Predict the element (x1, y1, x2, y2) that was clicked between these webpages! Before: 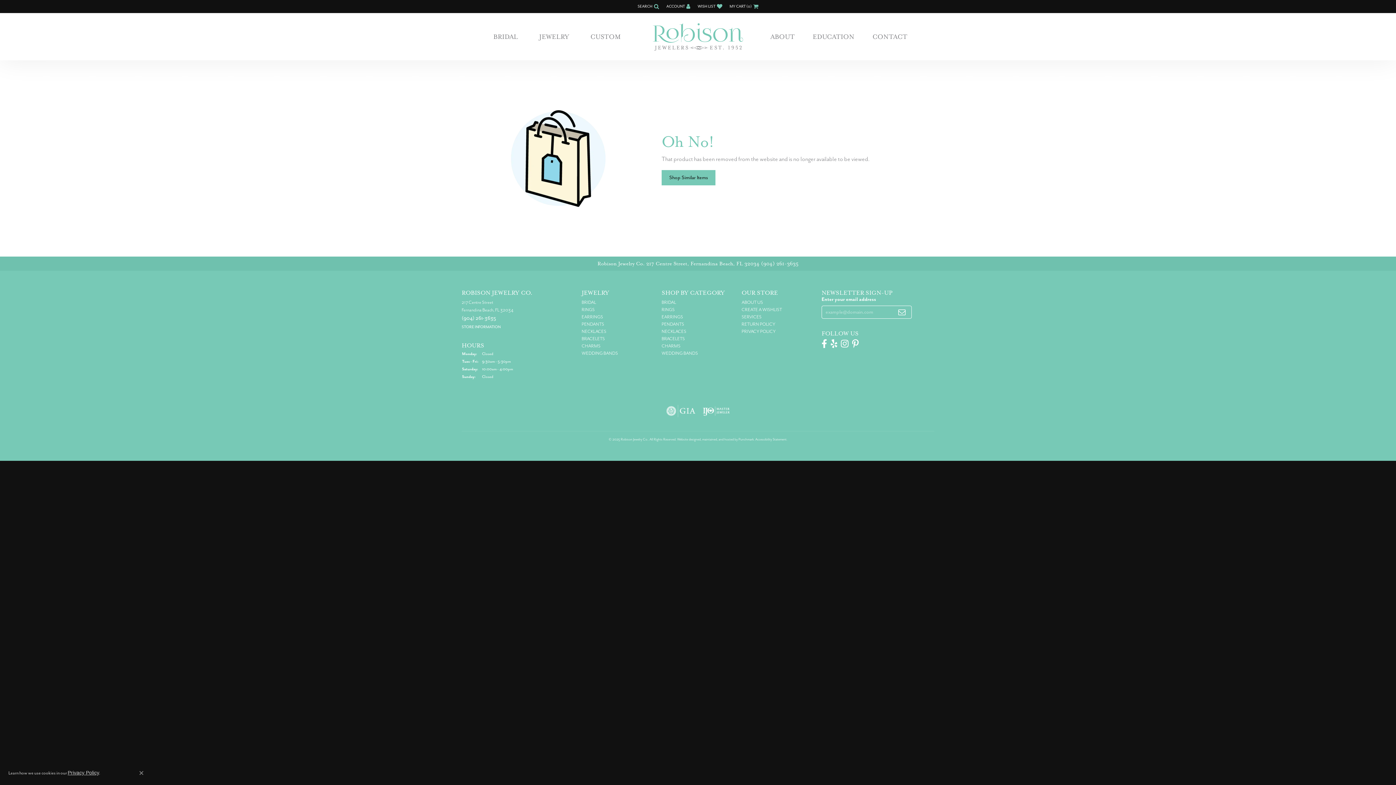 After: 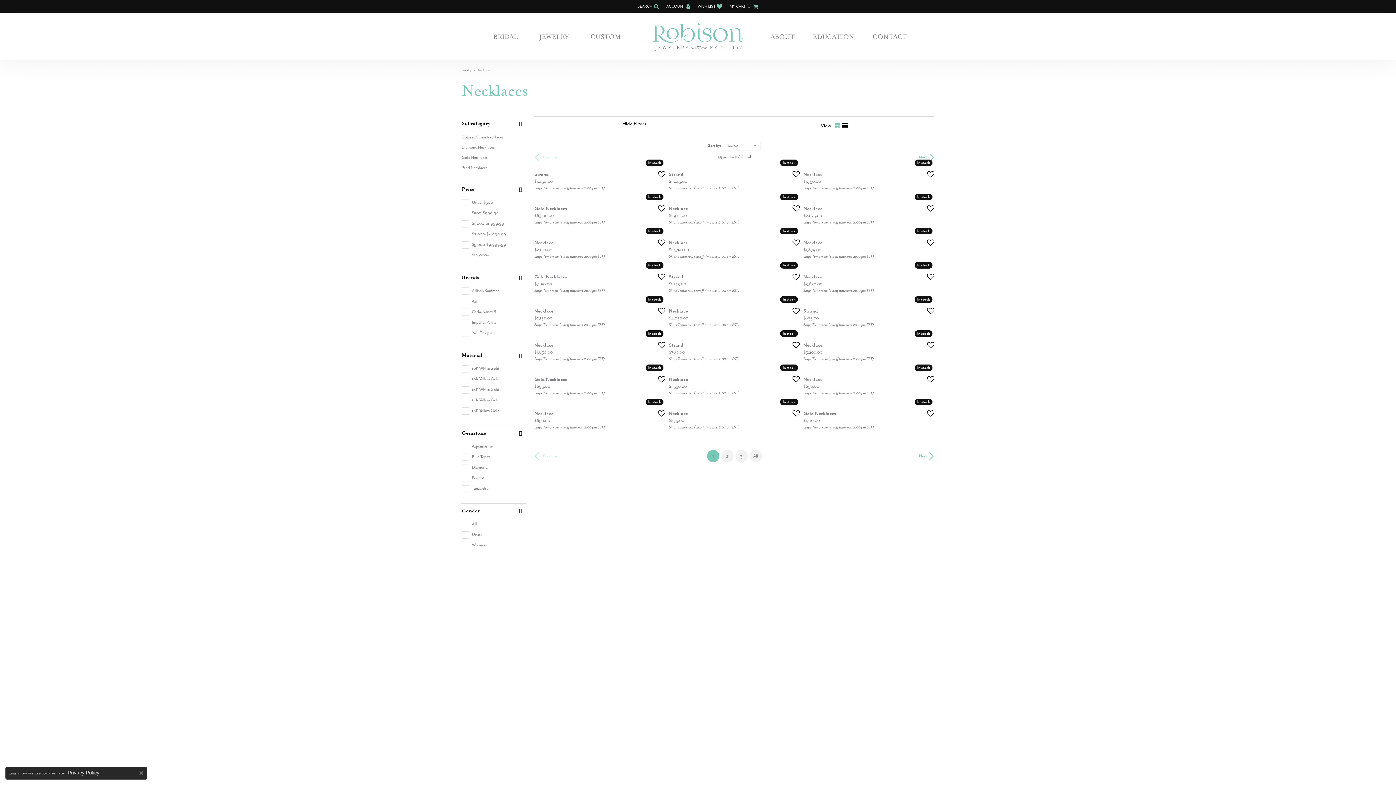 Action: bbox: (661, 328, 686, 334) label: NECKLACES